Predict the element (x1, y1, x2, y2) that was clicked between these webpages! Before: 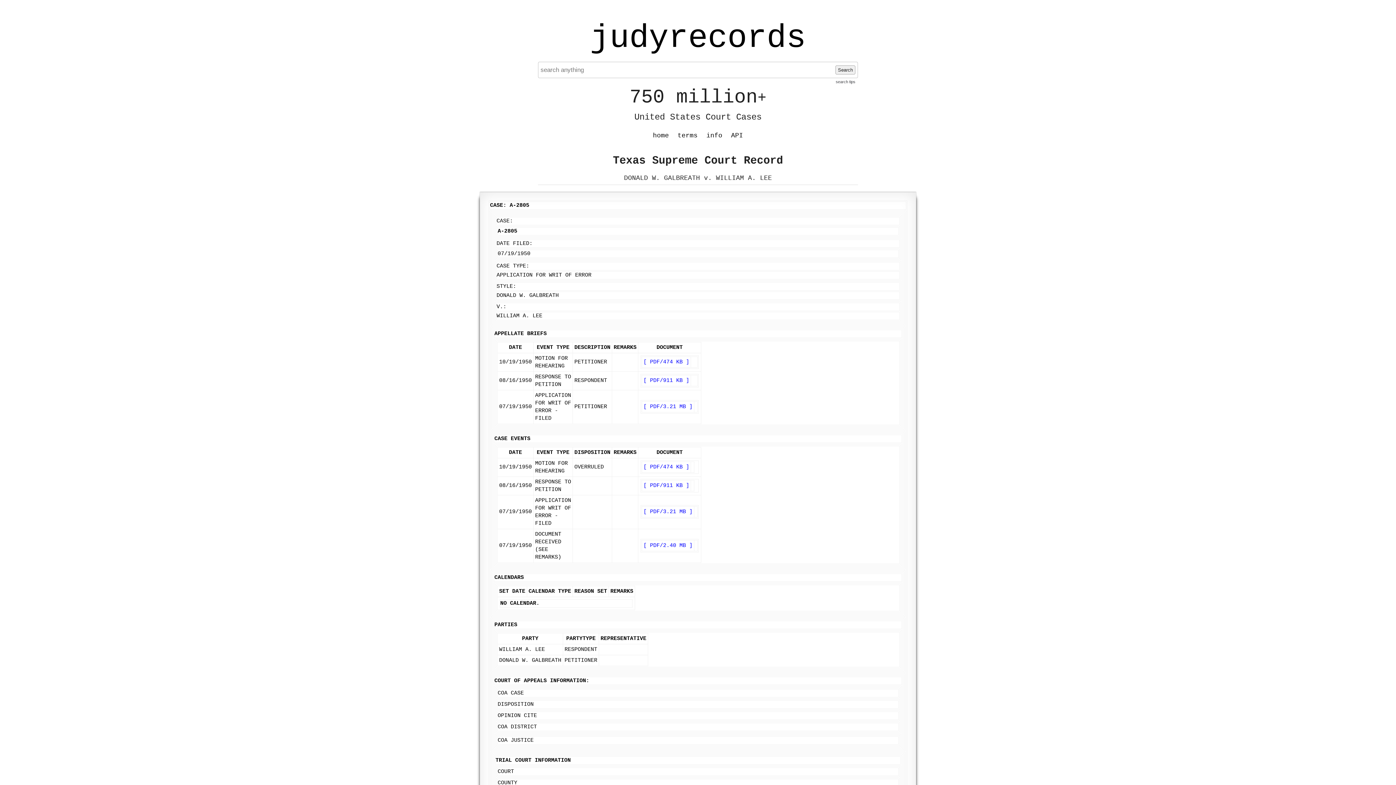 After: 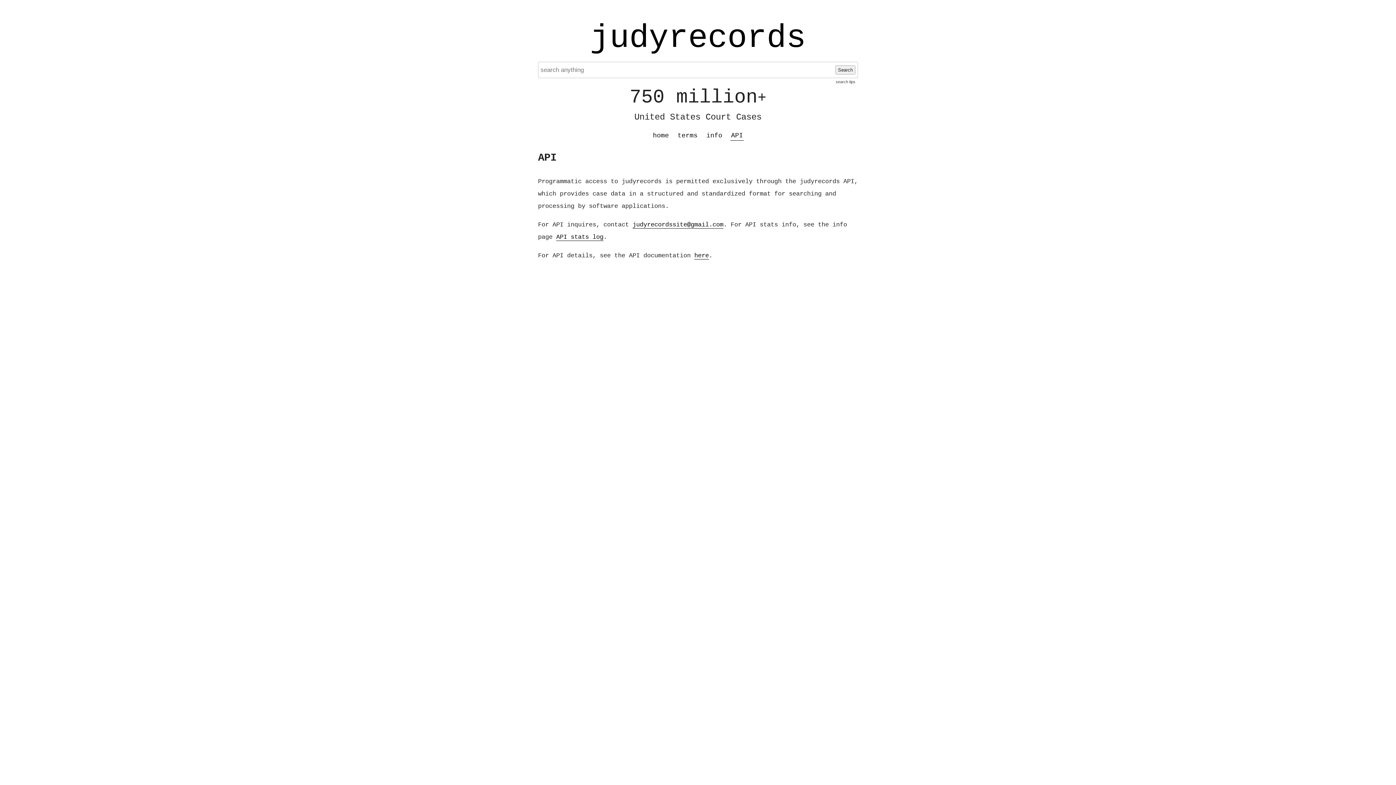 Action: bbox: (730, 131, 744, 140) label: API